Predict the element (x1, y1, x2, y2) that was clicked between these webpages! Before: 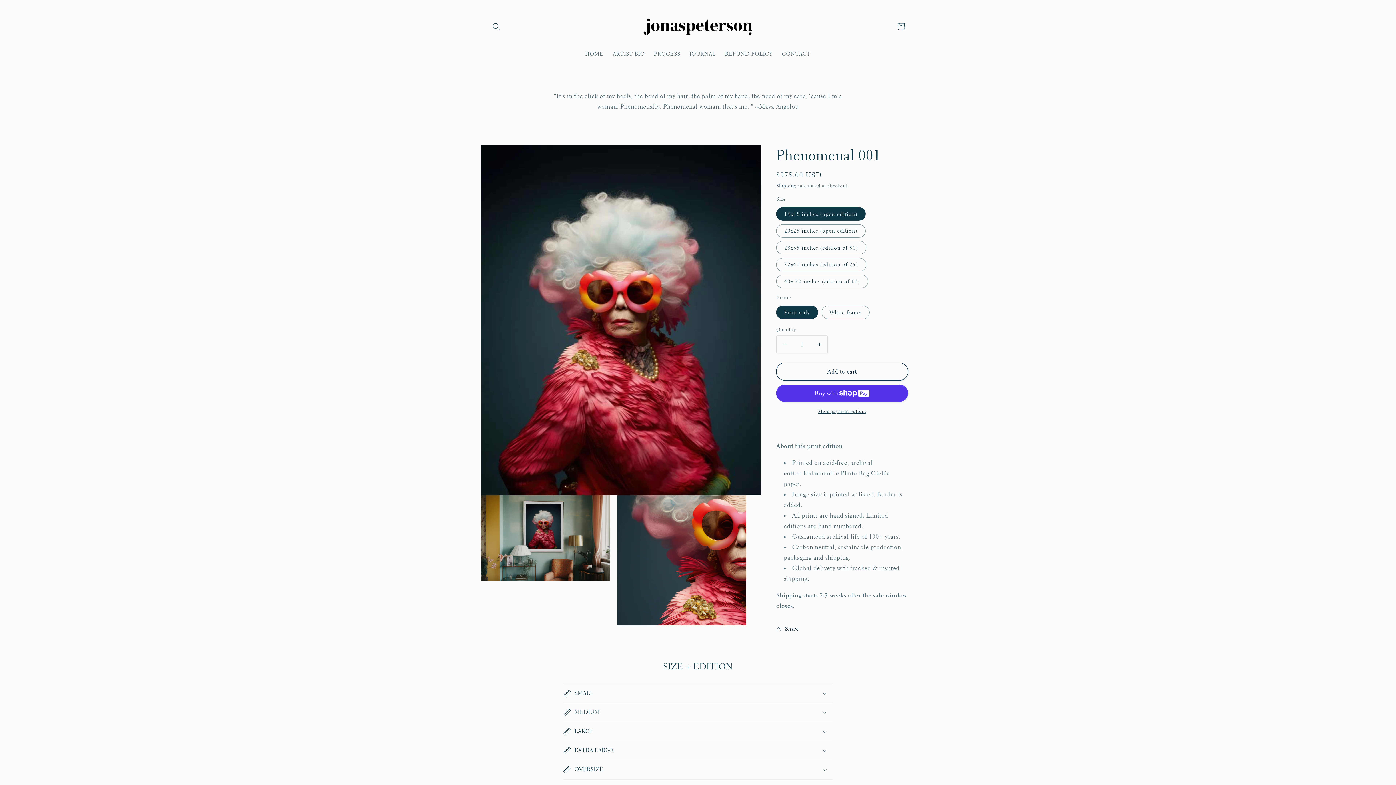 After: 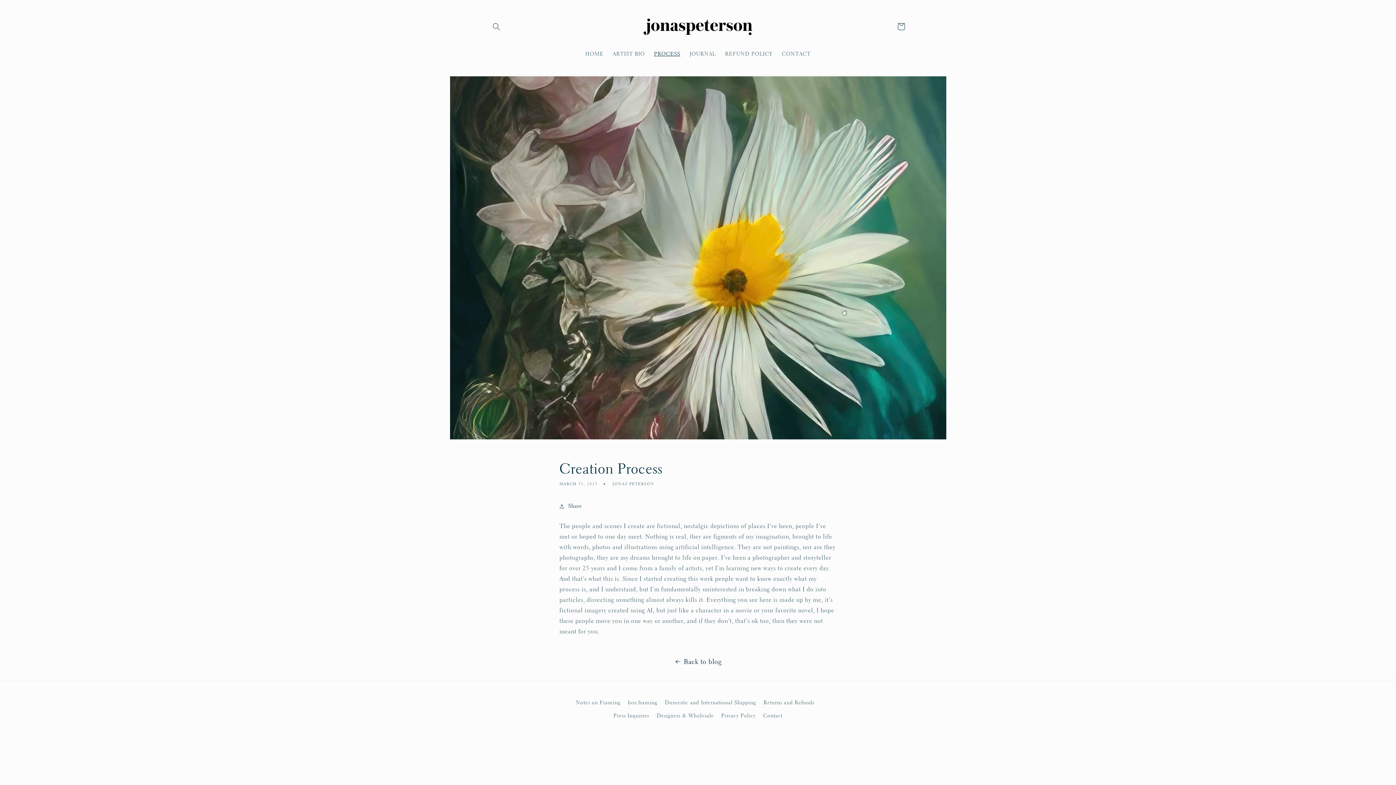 Action: label: PROCESS bbox: (649, 46, 685, 61)